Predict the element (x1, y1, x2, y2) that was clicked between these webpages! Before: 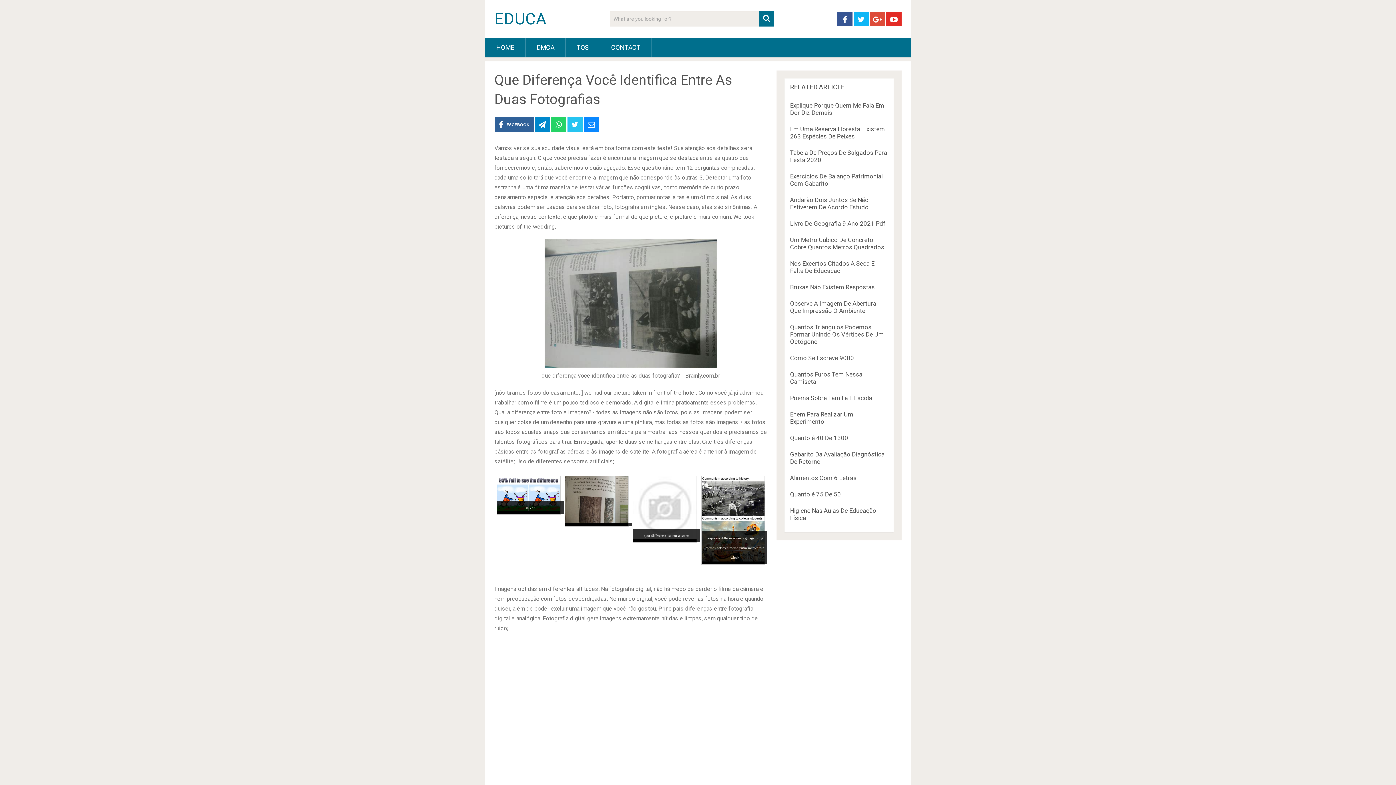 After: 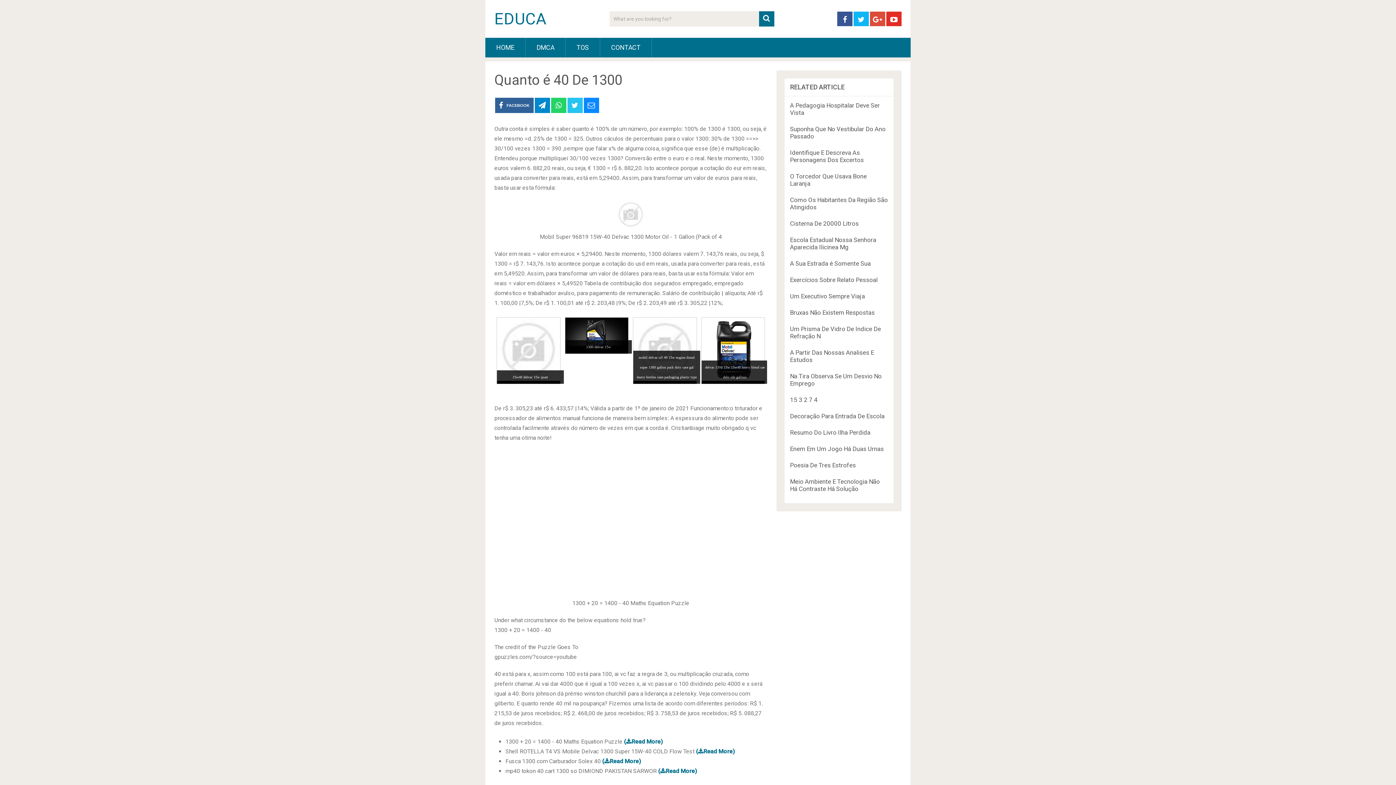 Action: label: Quanto é 40 De 1300 bbox: (790, 434, 848, 441)